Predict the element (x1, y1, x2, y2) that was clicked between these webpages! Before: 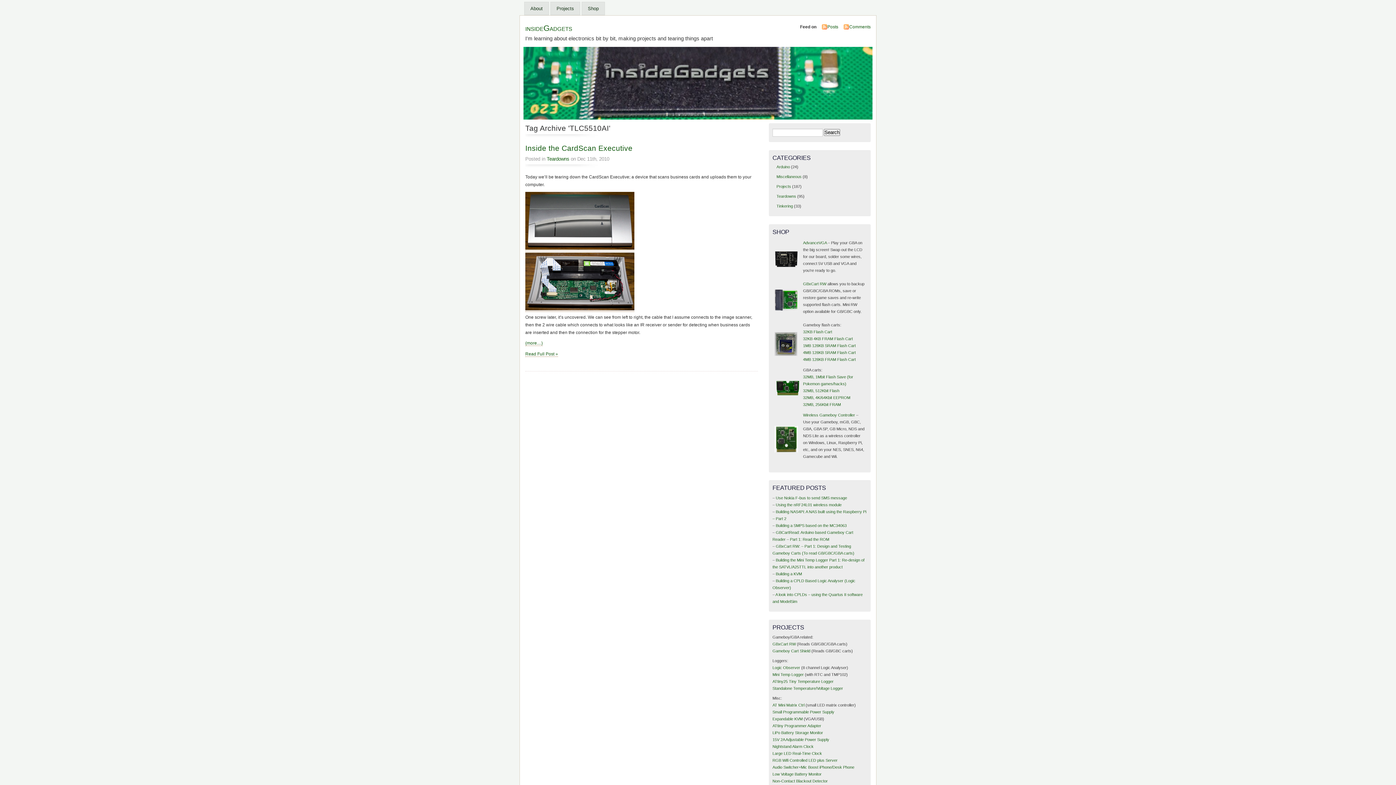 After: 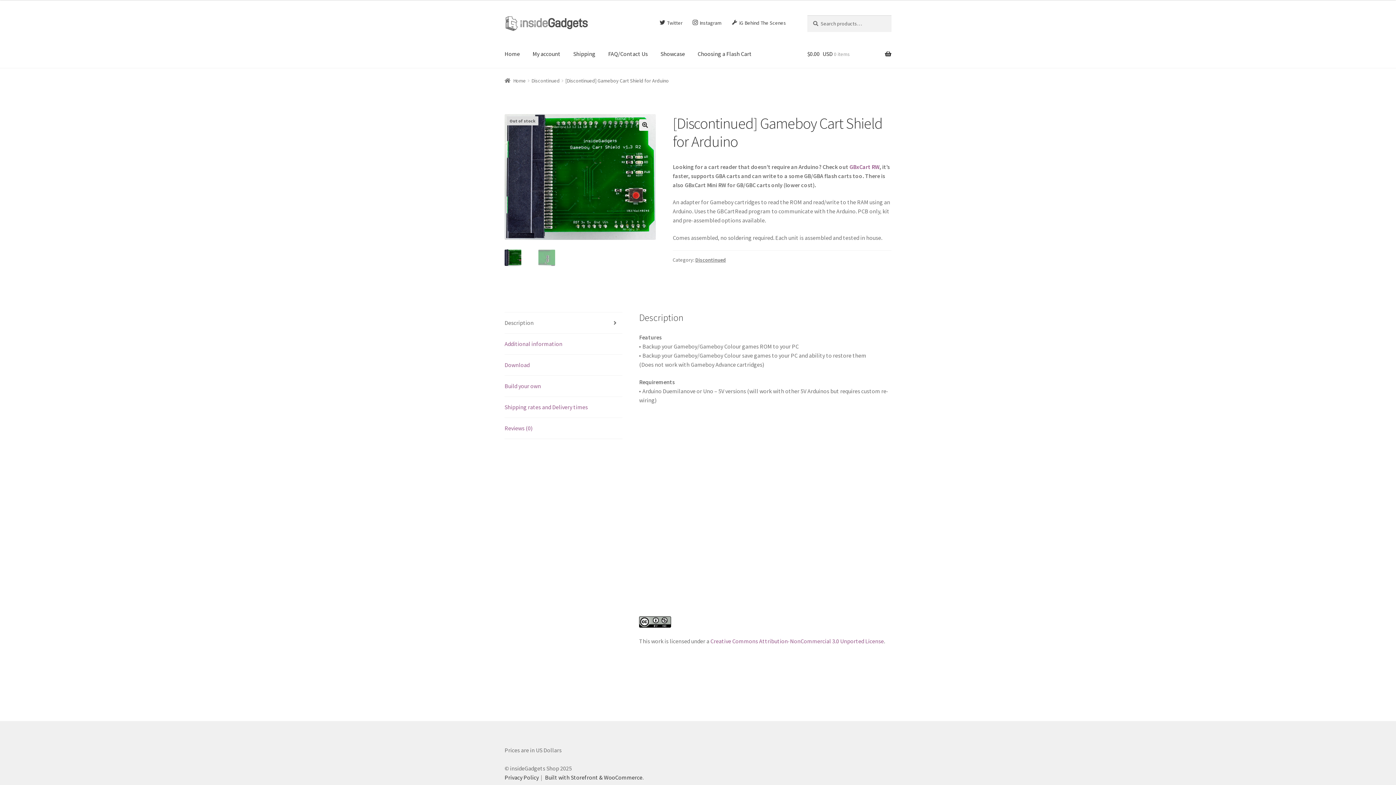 Action: label: 
Gameboy Cart Shield bbox: (772, 649, 810, 653)